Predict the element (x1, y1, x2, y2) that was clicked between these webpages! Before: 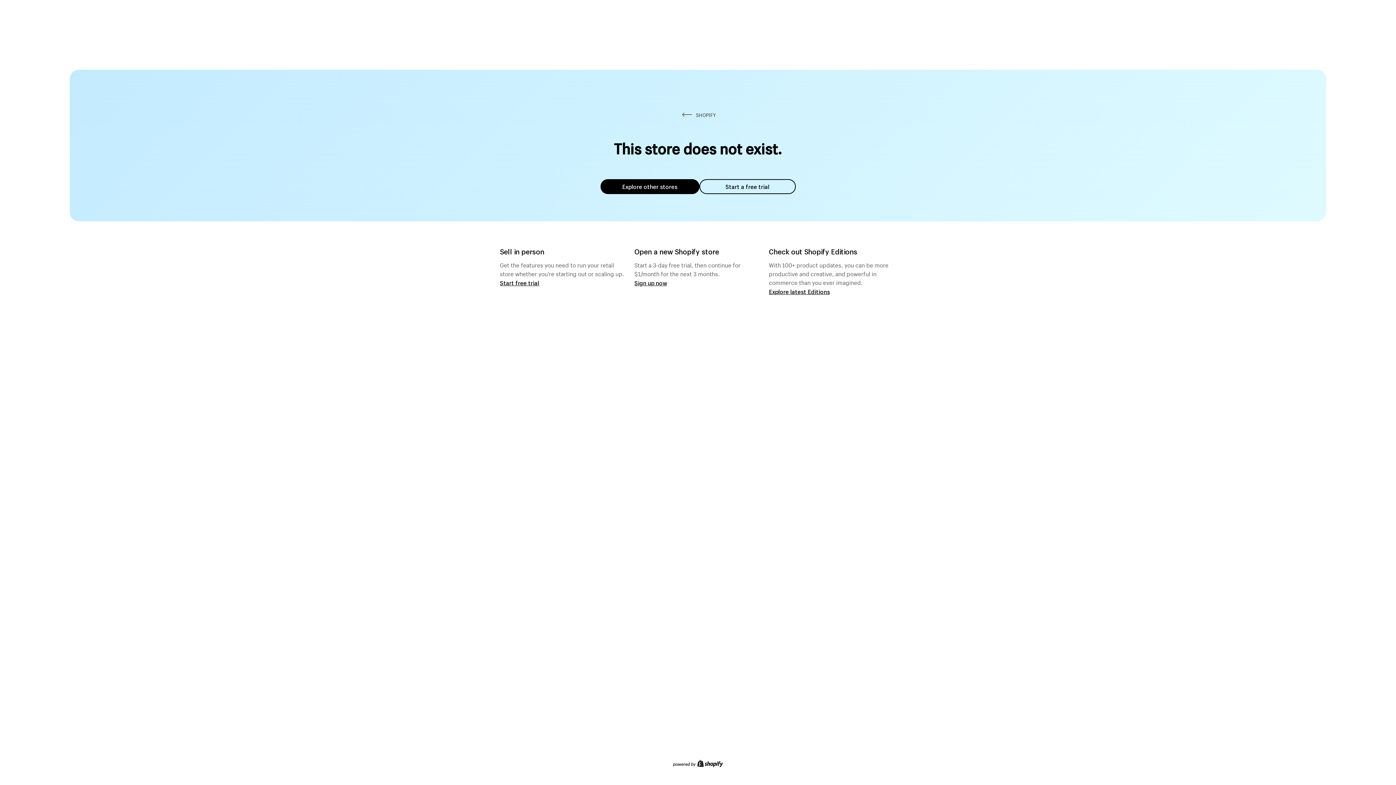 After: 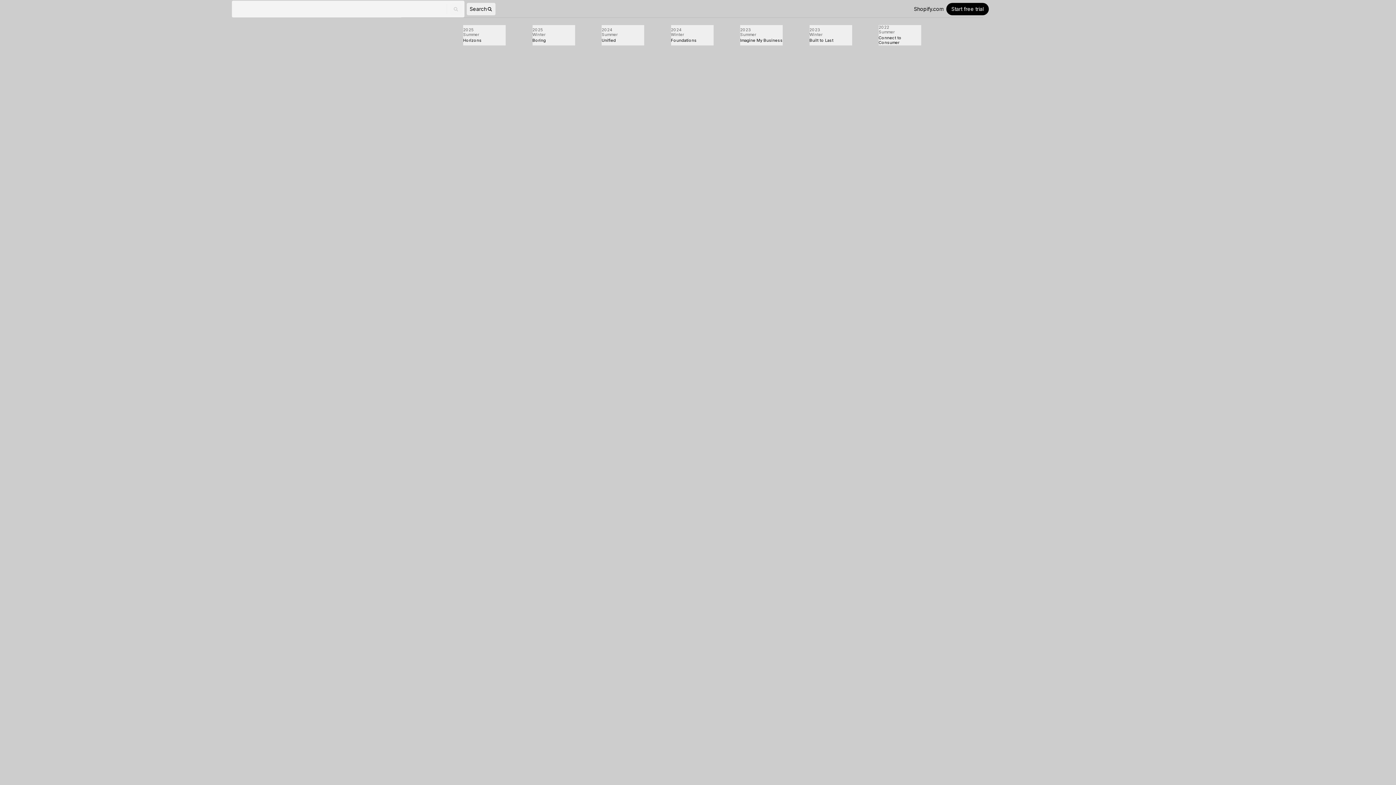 Action: bbox: (769, 287, 830, 295) label: Explore latest Editions